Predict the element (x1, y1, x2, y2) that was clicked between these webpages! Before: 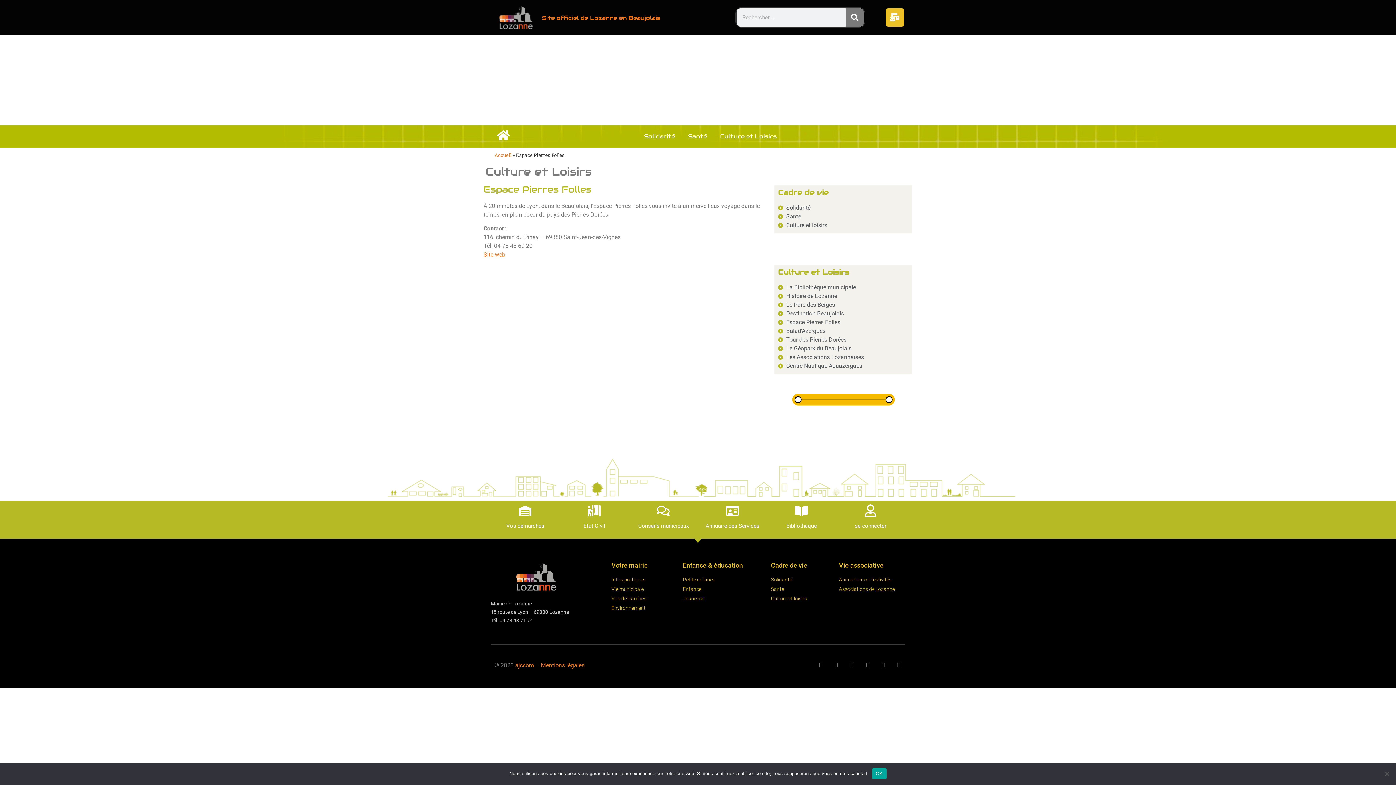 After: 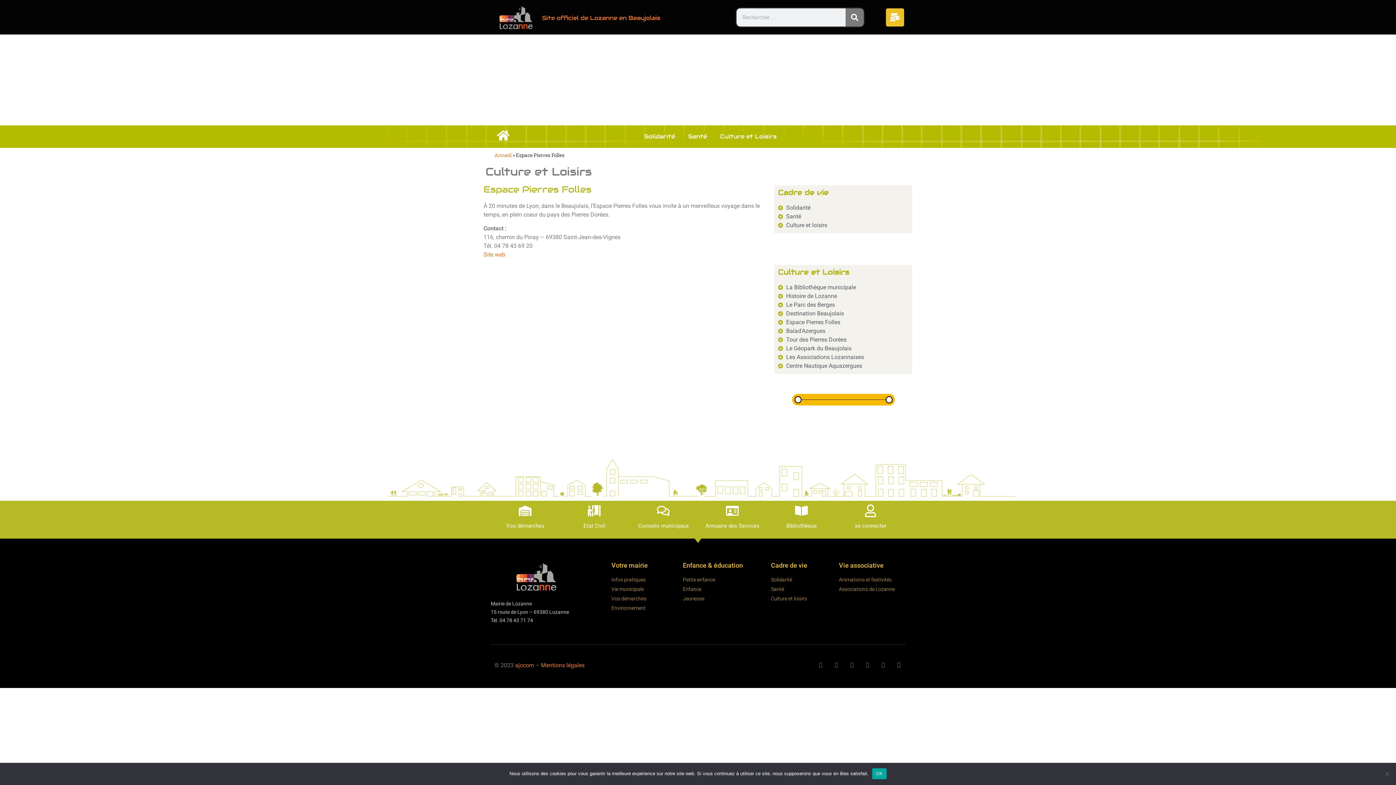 Action: label: Medium bbox: (896, 662, 901, 667)